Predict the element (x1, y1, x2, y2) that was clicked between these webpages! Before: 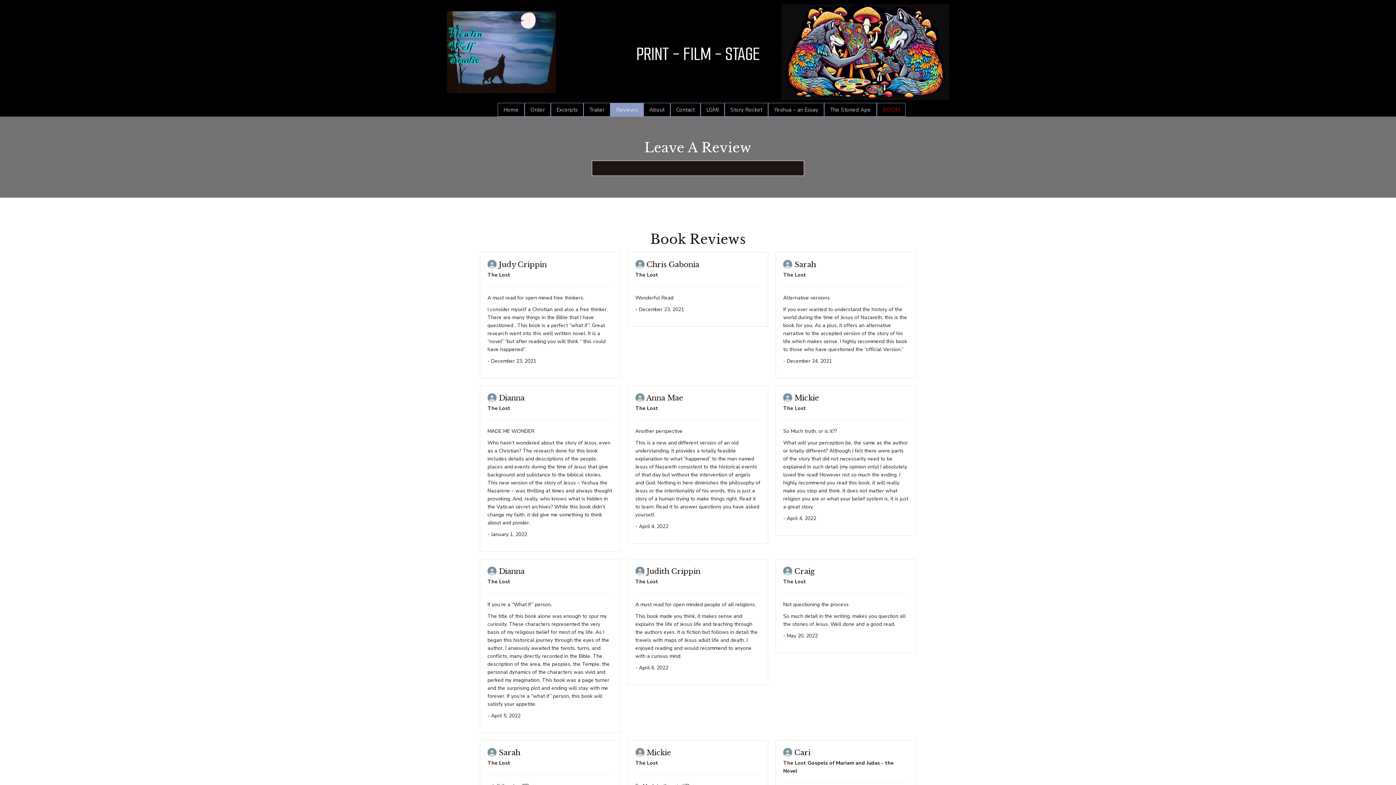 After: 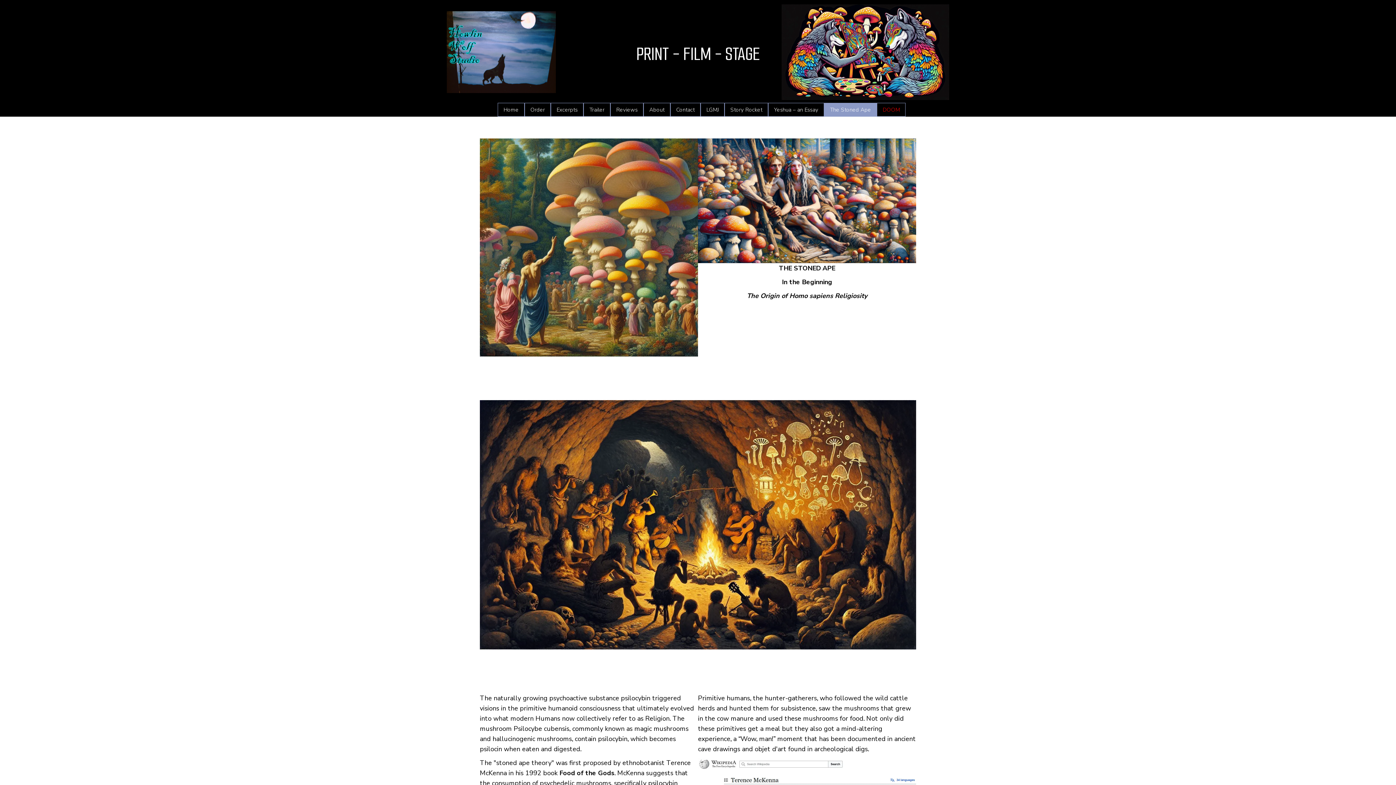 Action: label: The Stoned Ape bbox: (824, 103, 877, 116)